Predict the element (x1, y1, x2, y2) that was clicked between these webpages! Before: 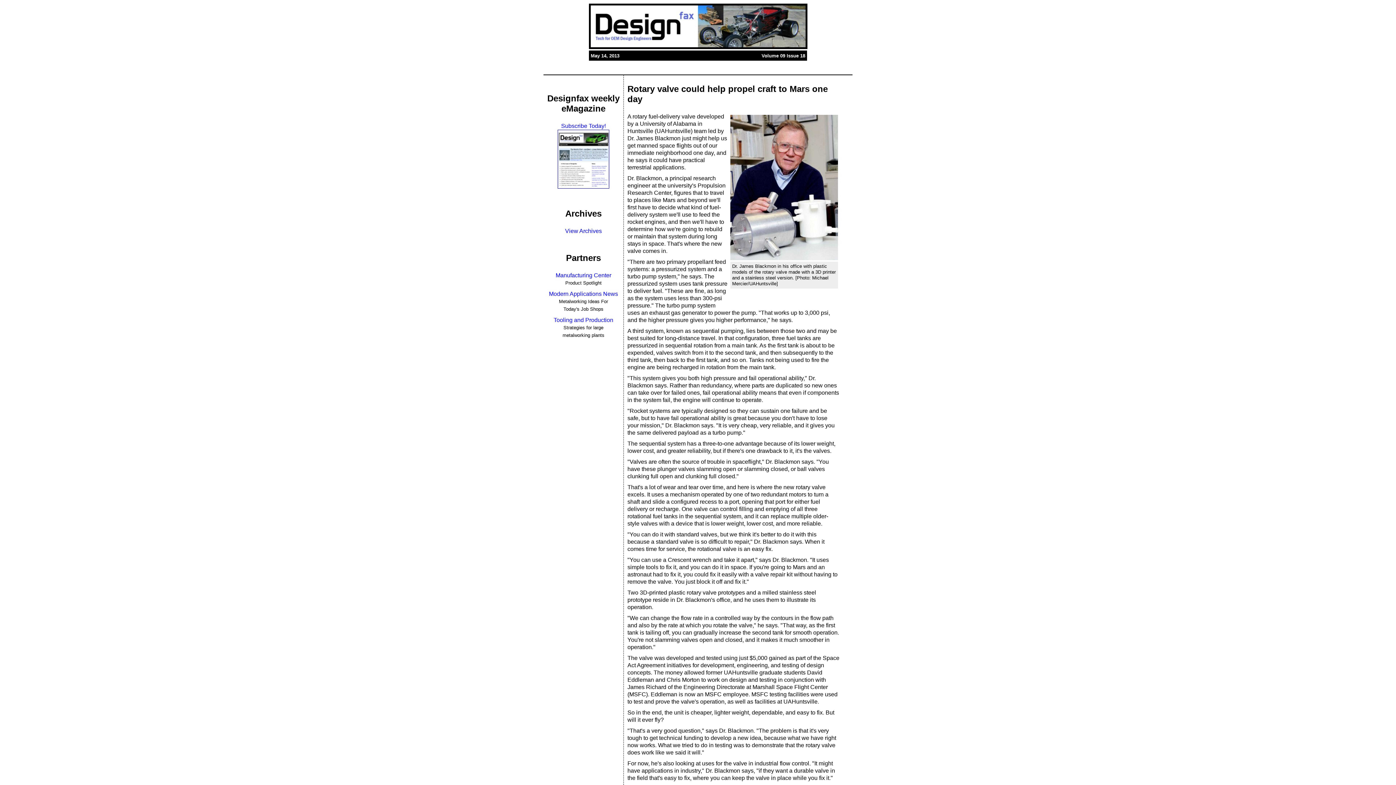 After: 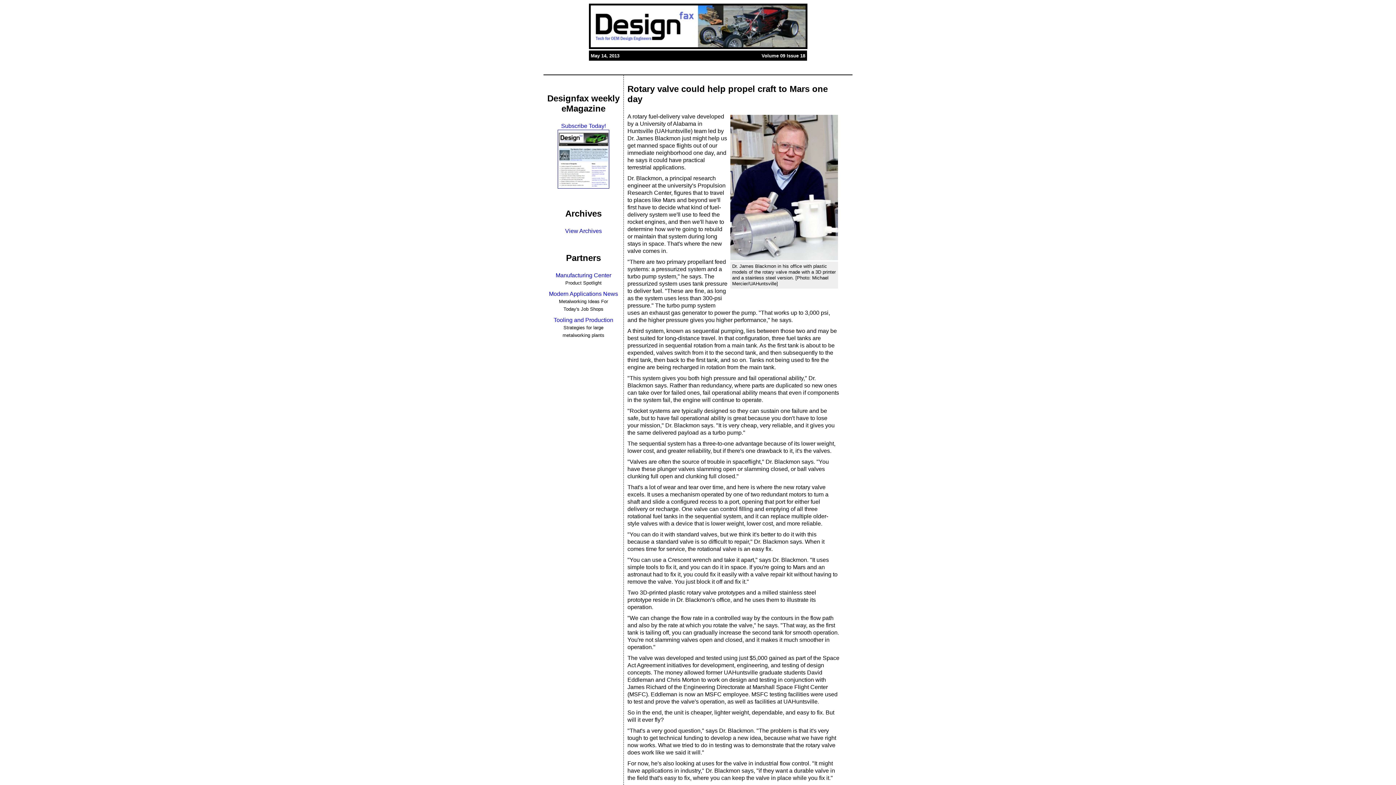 Action: bbox: (553, 317, 613, 323) label: Tooling and Production